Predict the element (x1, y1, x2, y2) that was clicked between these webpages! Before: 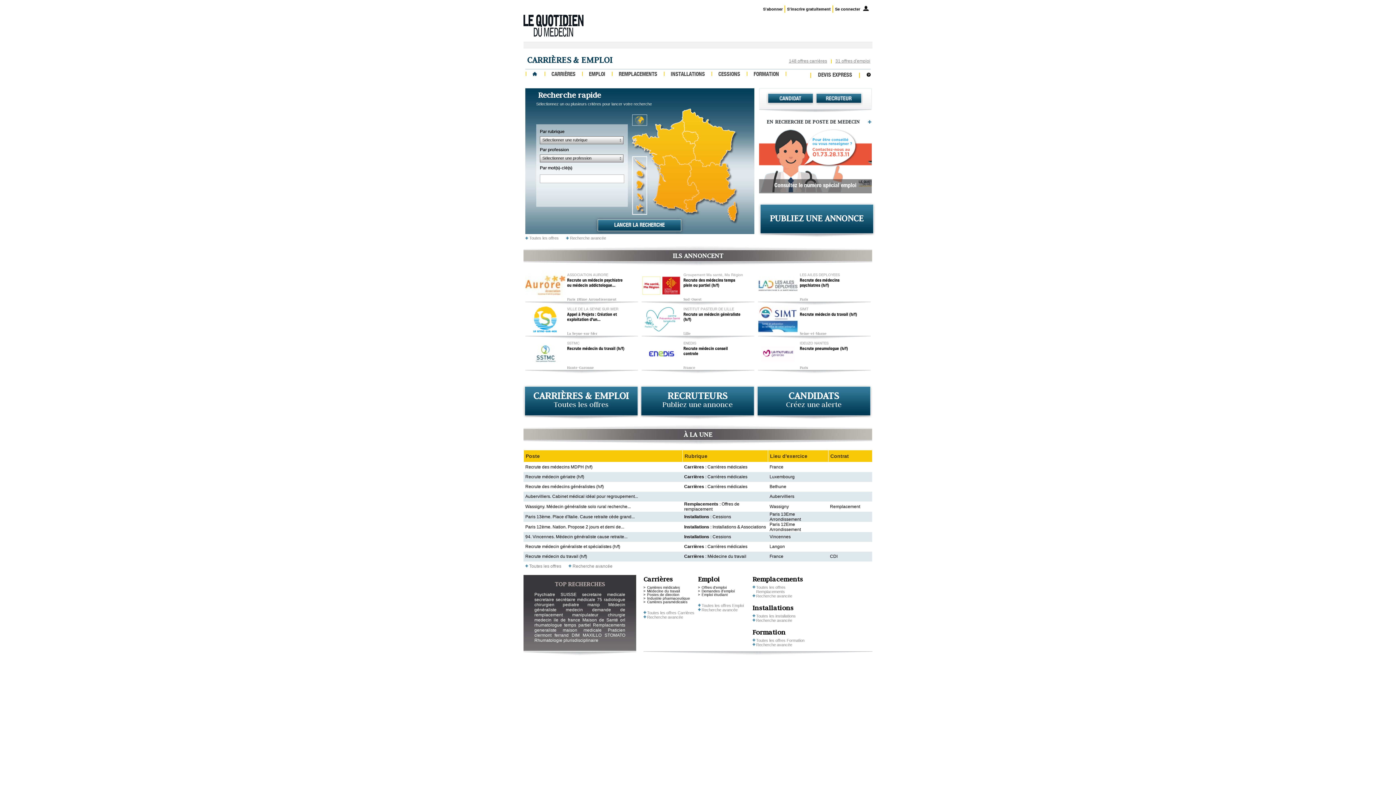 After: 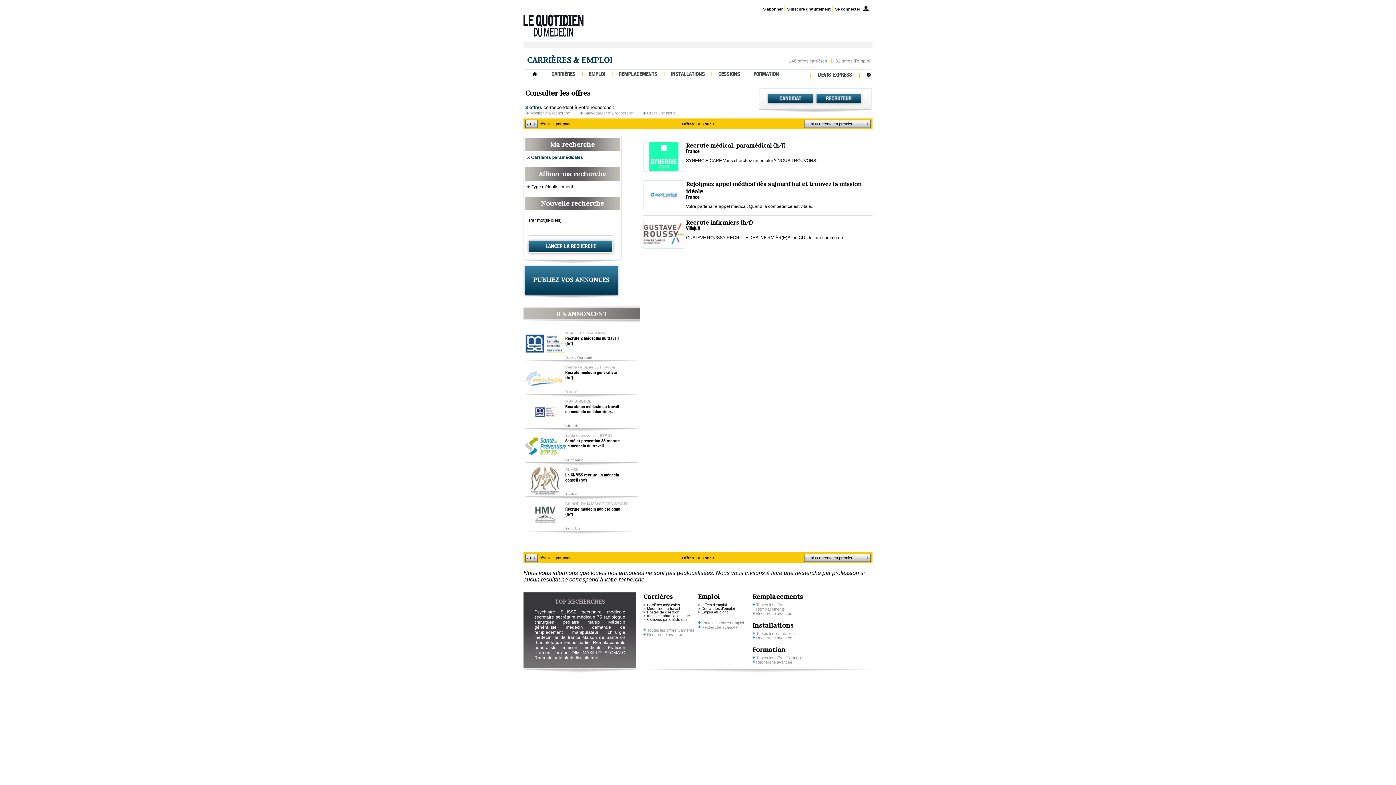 Action: label: Carrières paramédicales bbox: (647, 600, 687, 604)